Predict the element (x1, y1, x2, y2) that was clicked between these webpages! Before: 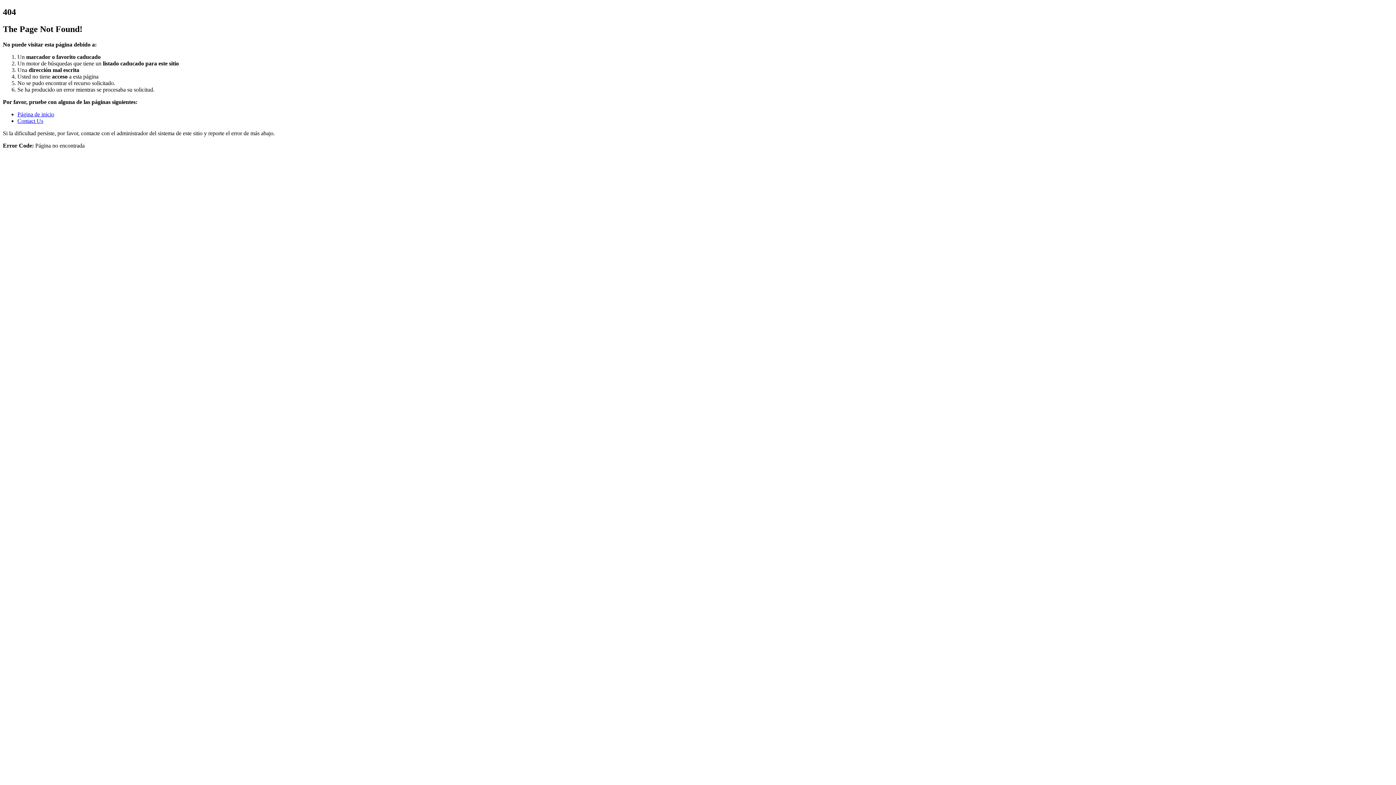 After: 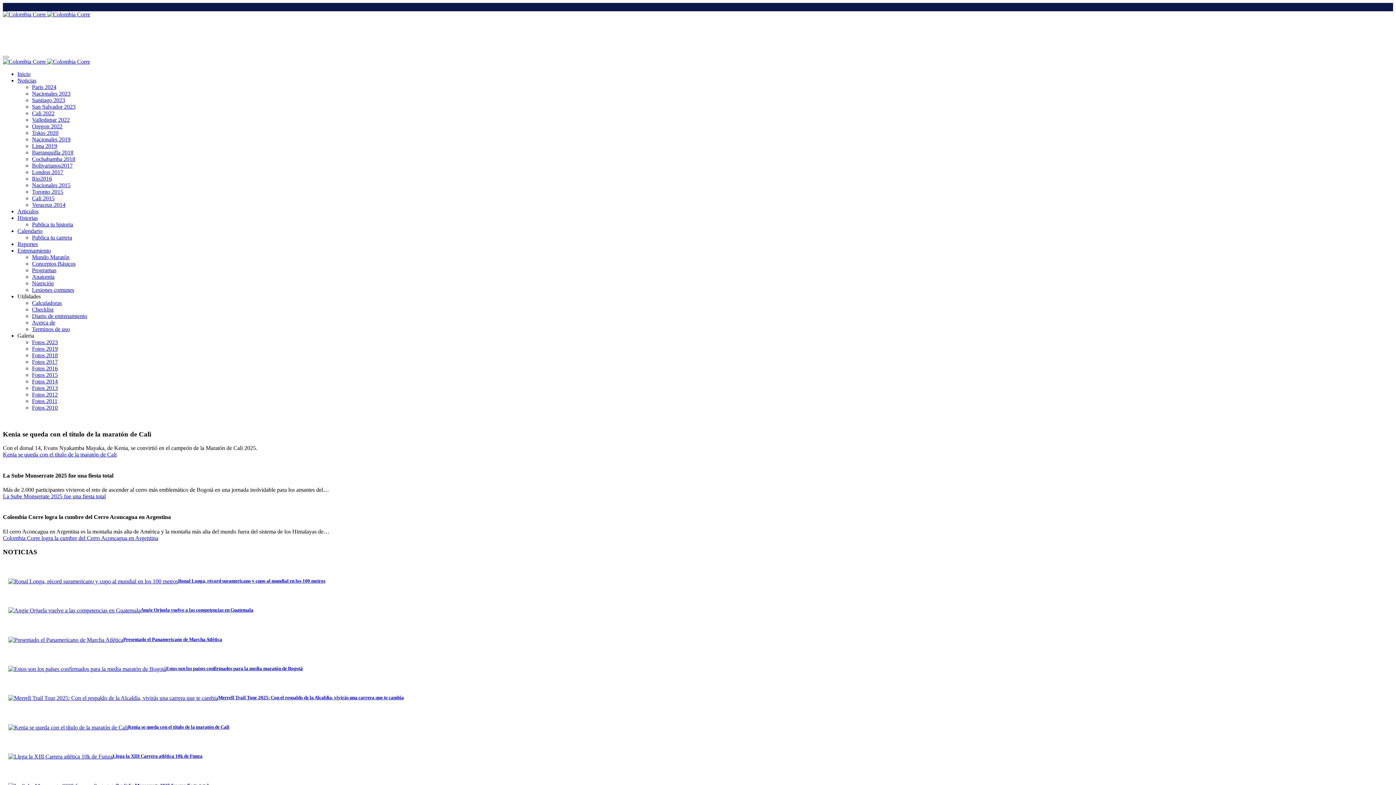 Action: bbox: (17, 111, 54, 117) label: Página de inicio